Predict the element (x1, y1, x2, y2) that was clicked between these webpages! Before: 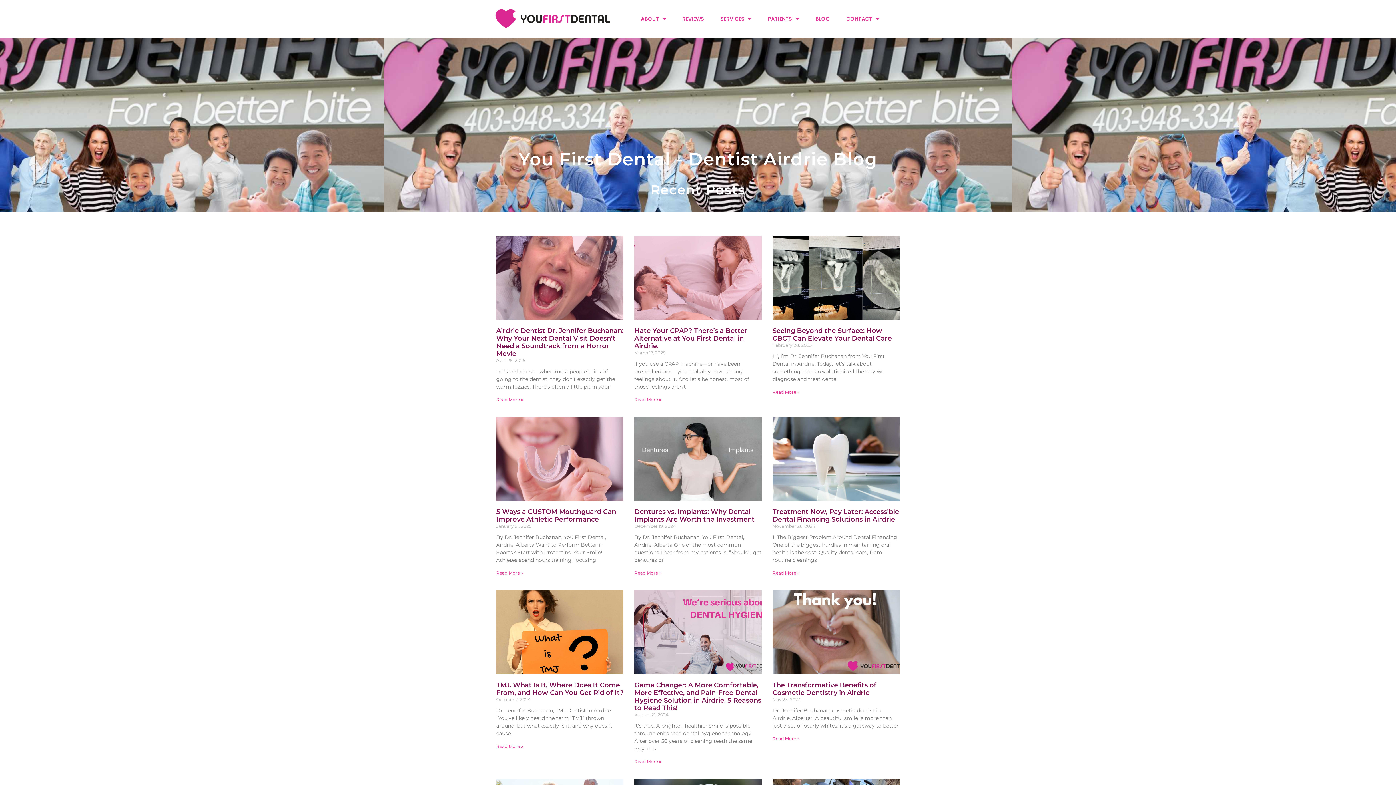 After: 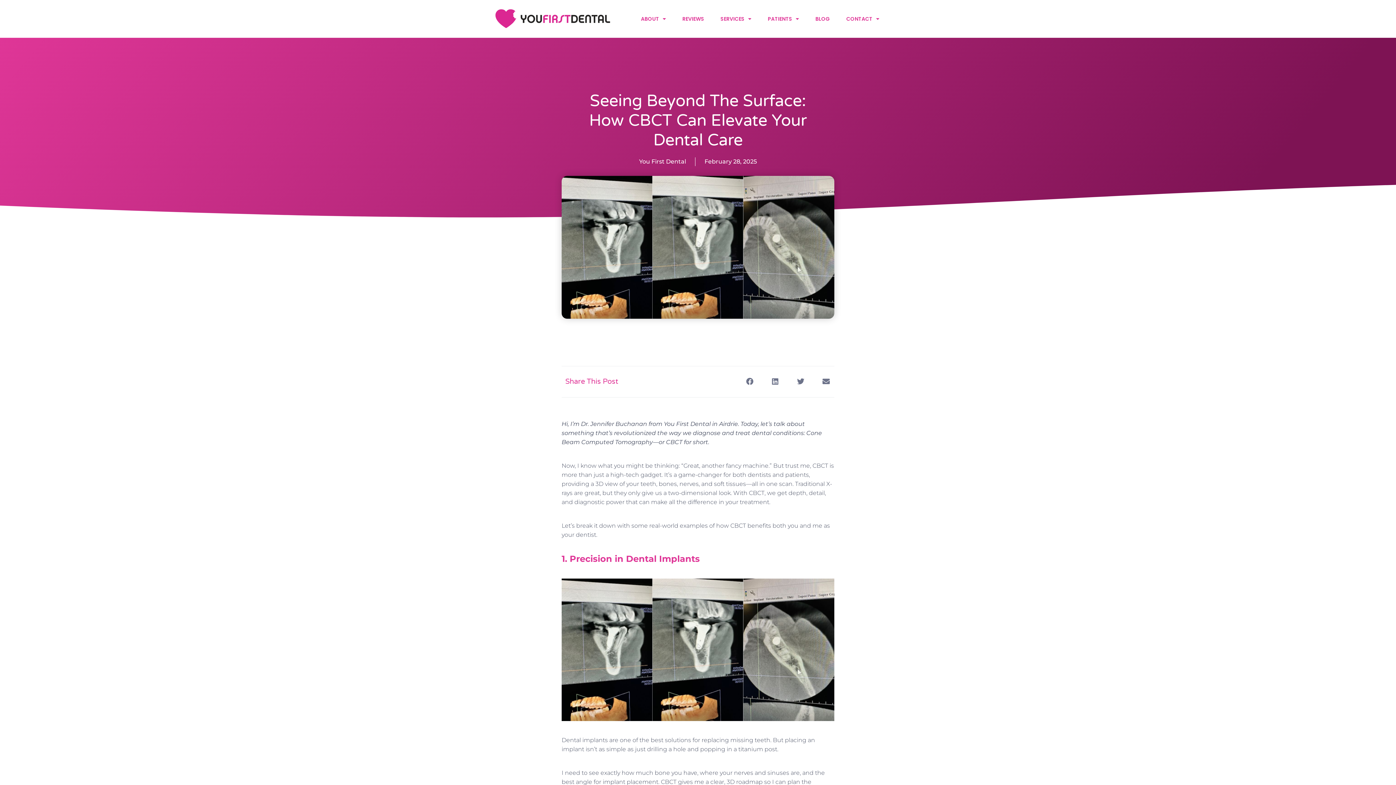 Action: label: Seeing Beyond the Surface: How CBCT Can Elevate Your Dental Care bbox: (772, 327, 892, 342)